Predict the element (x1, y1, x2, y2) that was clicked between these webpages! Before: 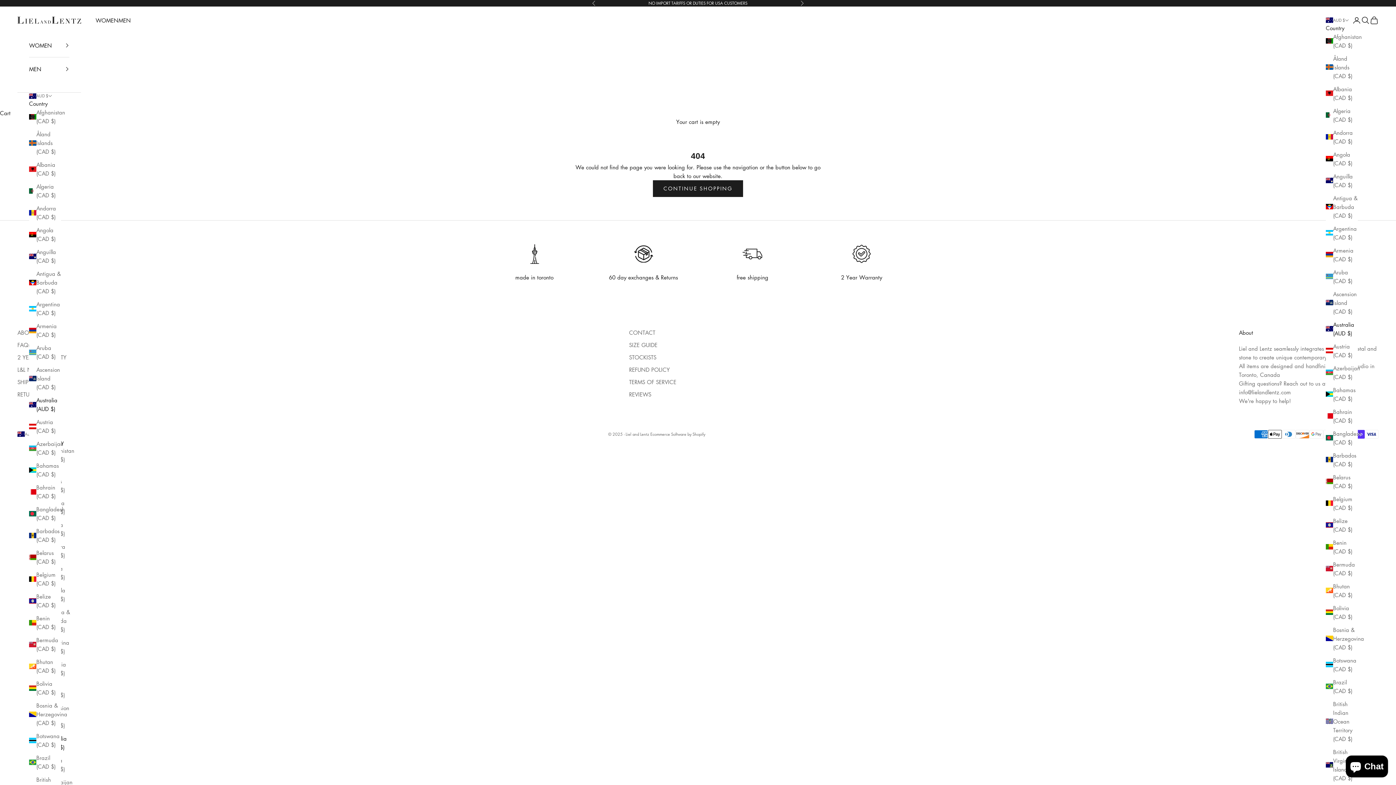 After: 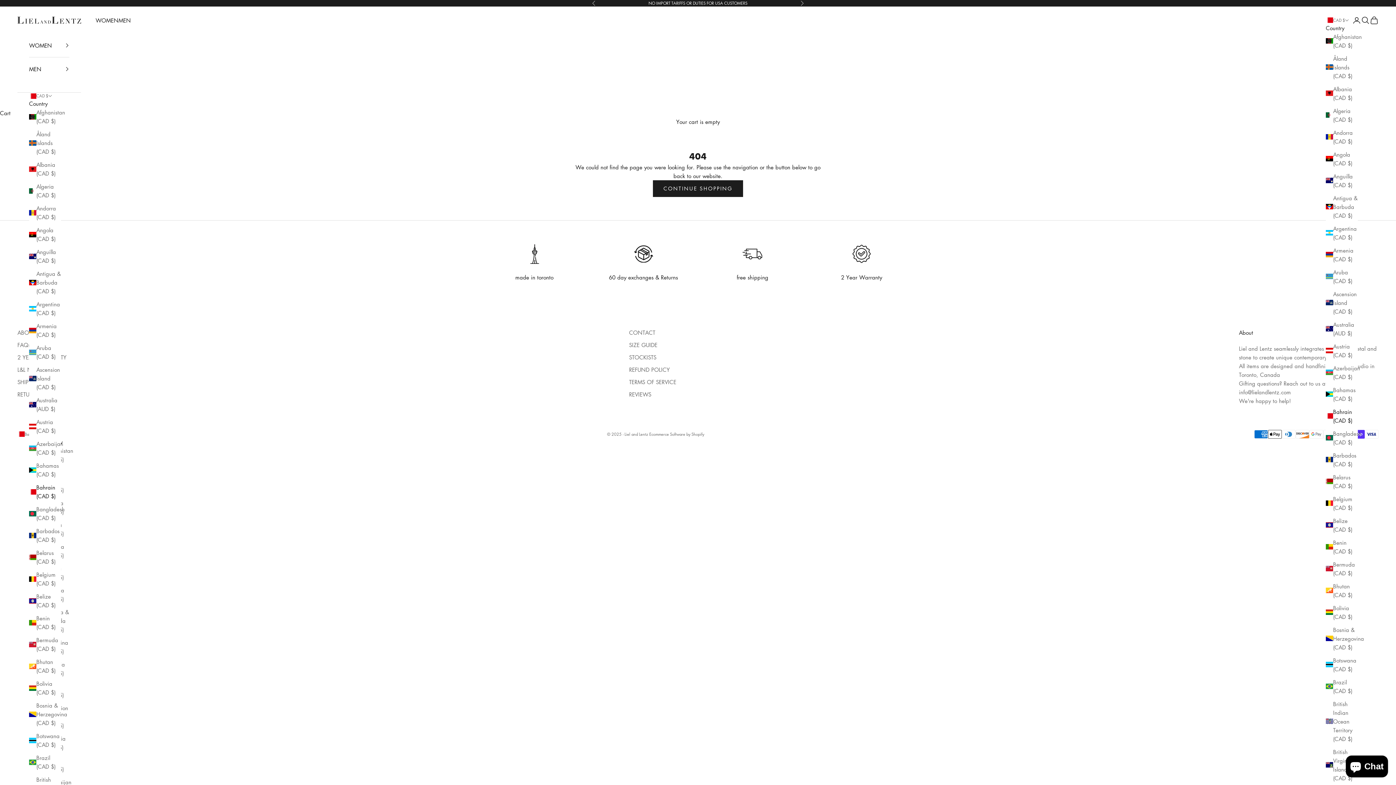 Action: bbox: (29, 483, 61, 500) label: Bahrain (CAD $)